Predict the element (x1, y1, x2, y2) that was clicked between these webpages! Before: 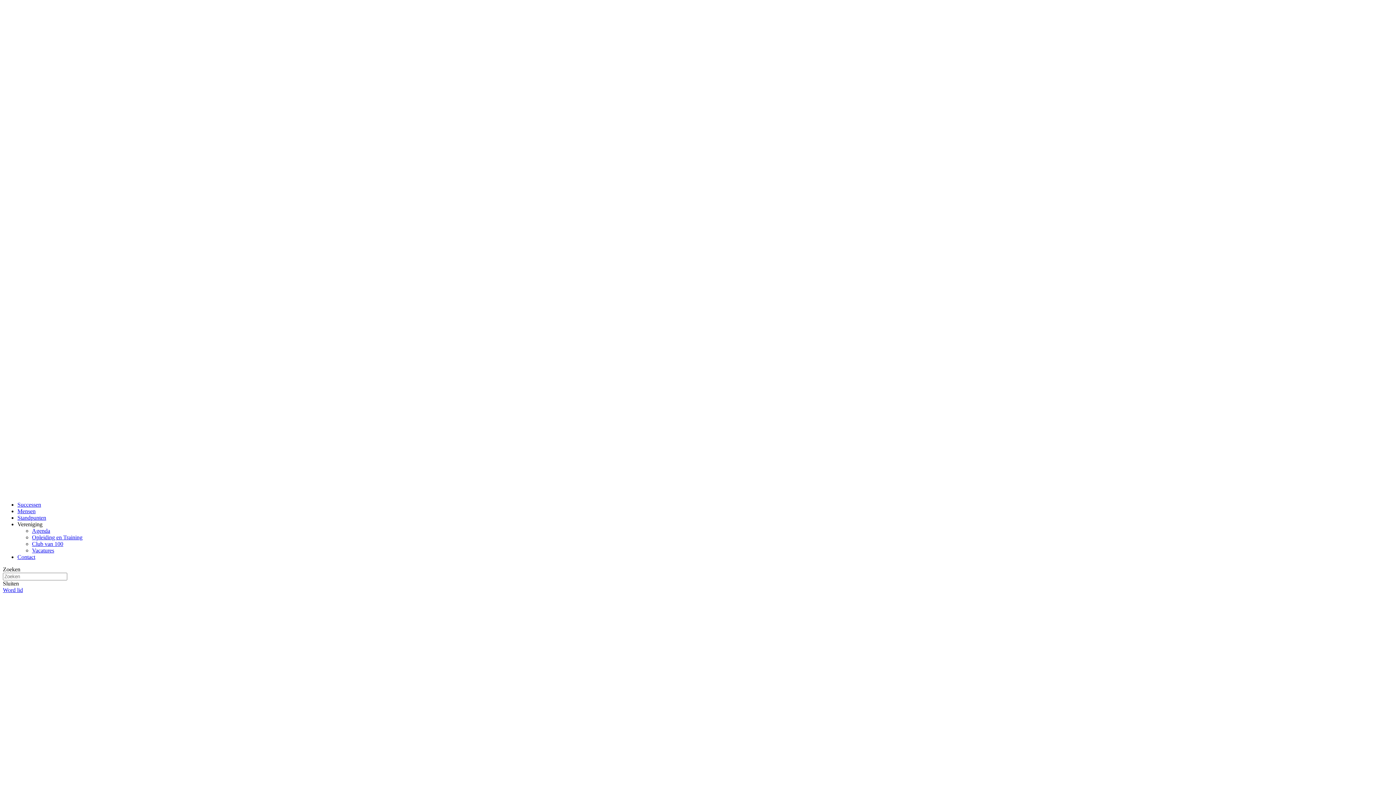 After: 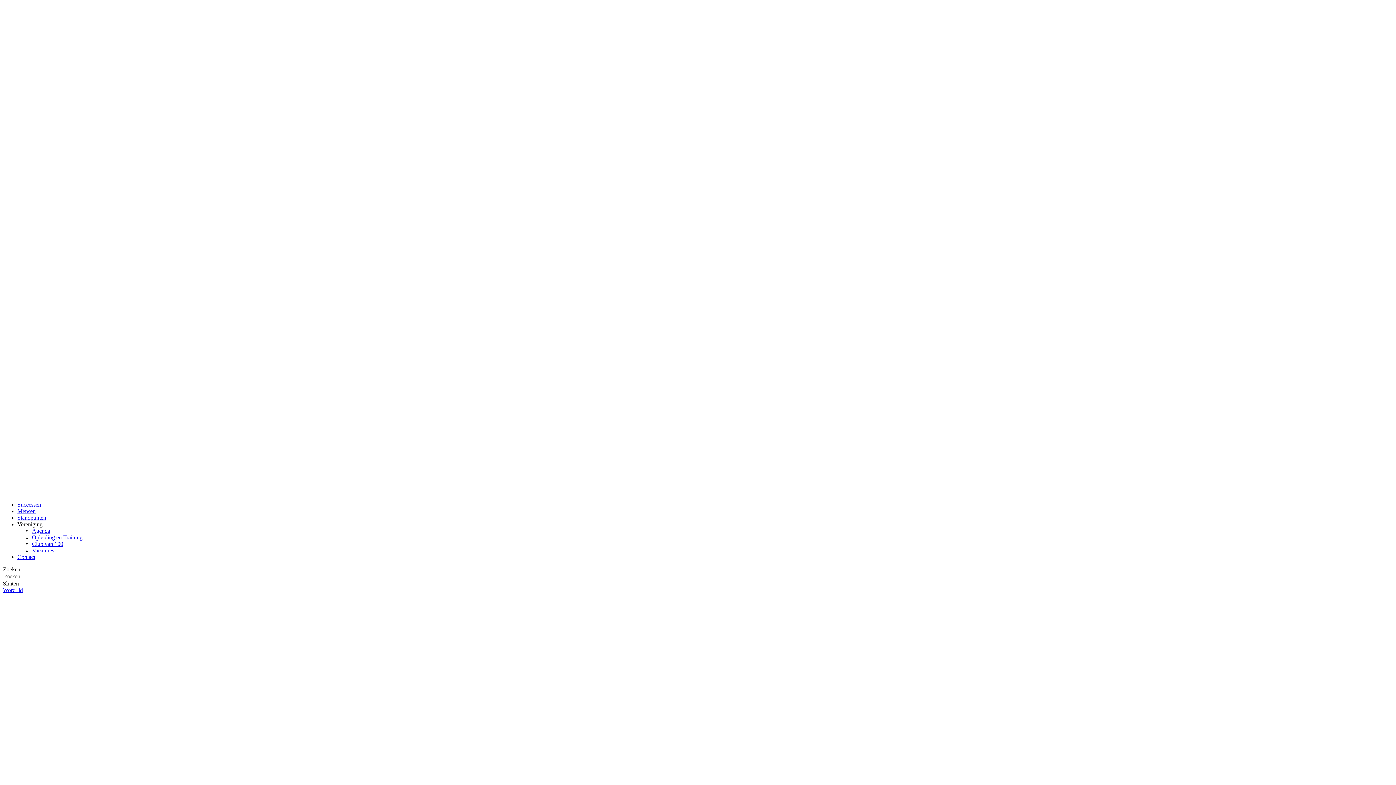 Action: label: Vereniging bbox: (17, 521, 42, 527)